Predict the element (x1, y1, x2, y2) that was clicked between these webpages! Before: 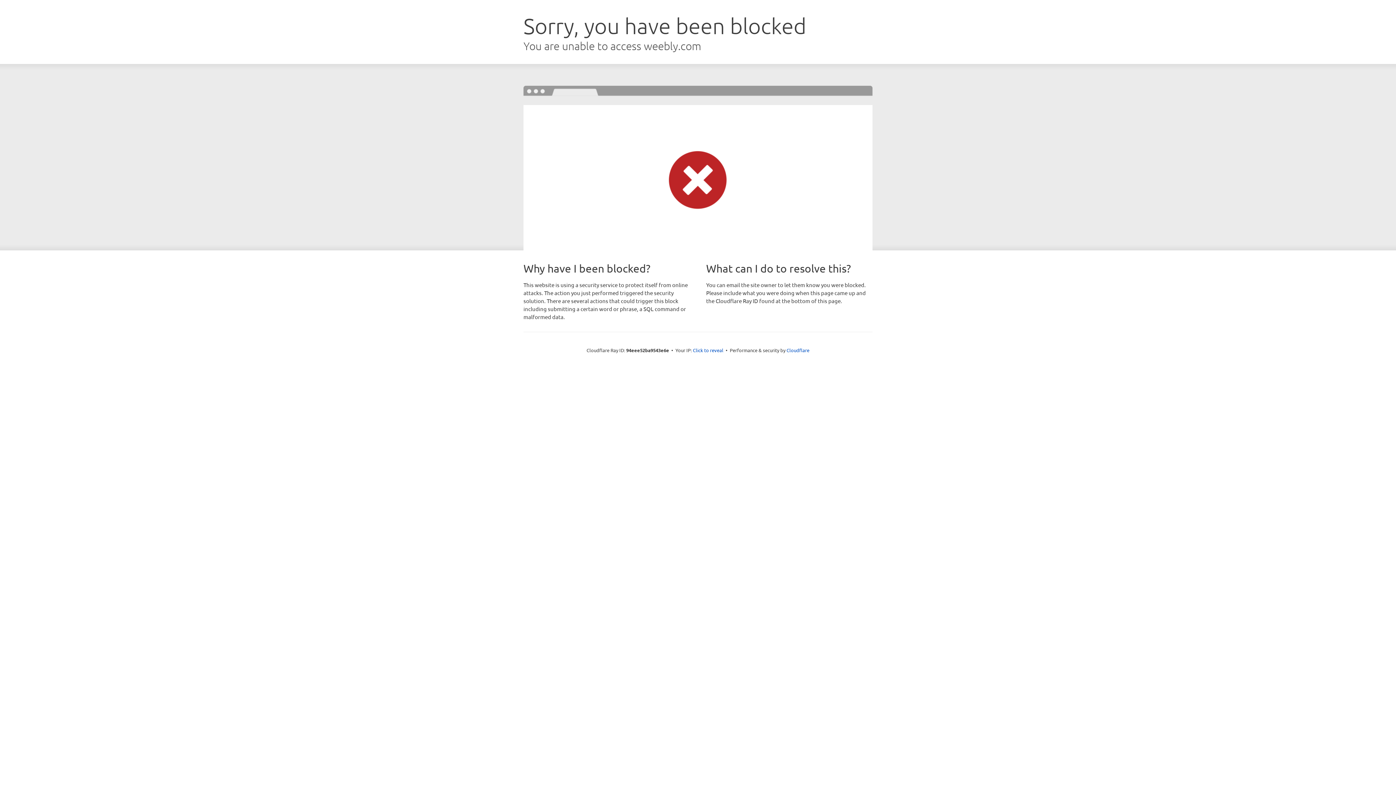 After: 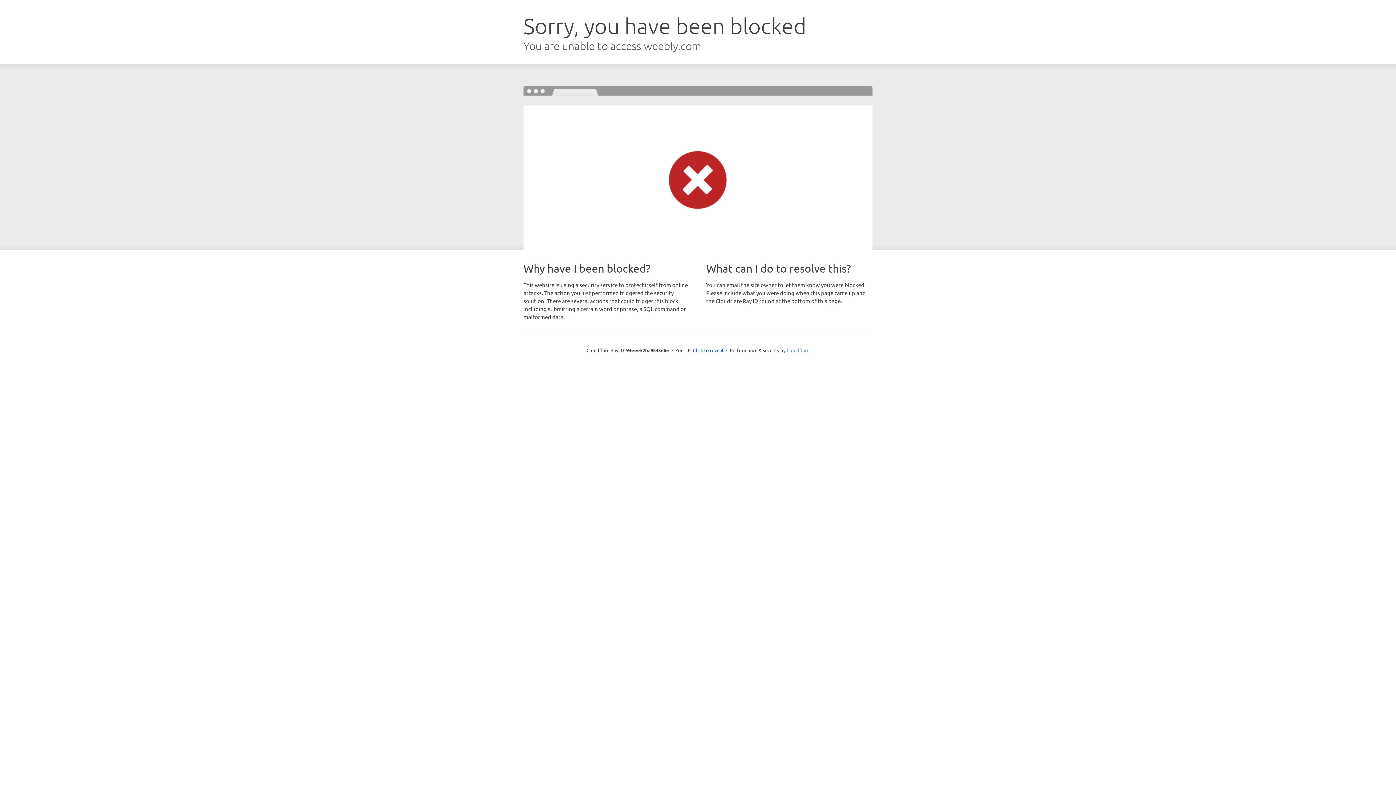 Action: bbox: (786, 347, 809, 353) label: Cloudflare